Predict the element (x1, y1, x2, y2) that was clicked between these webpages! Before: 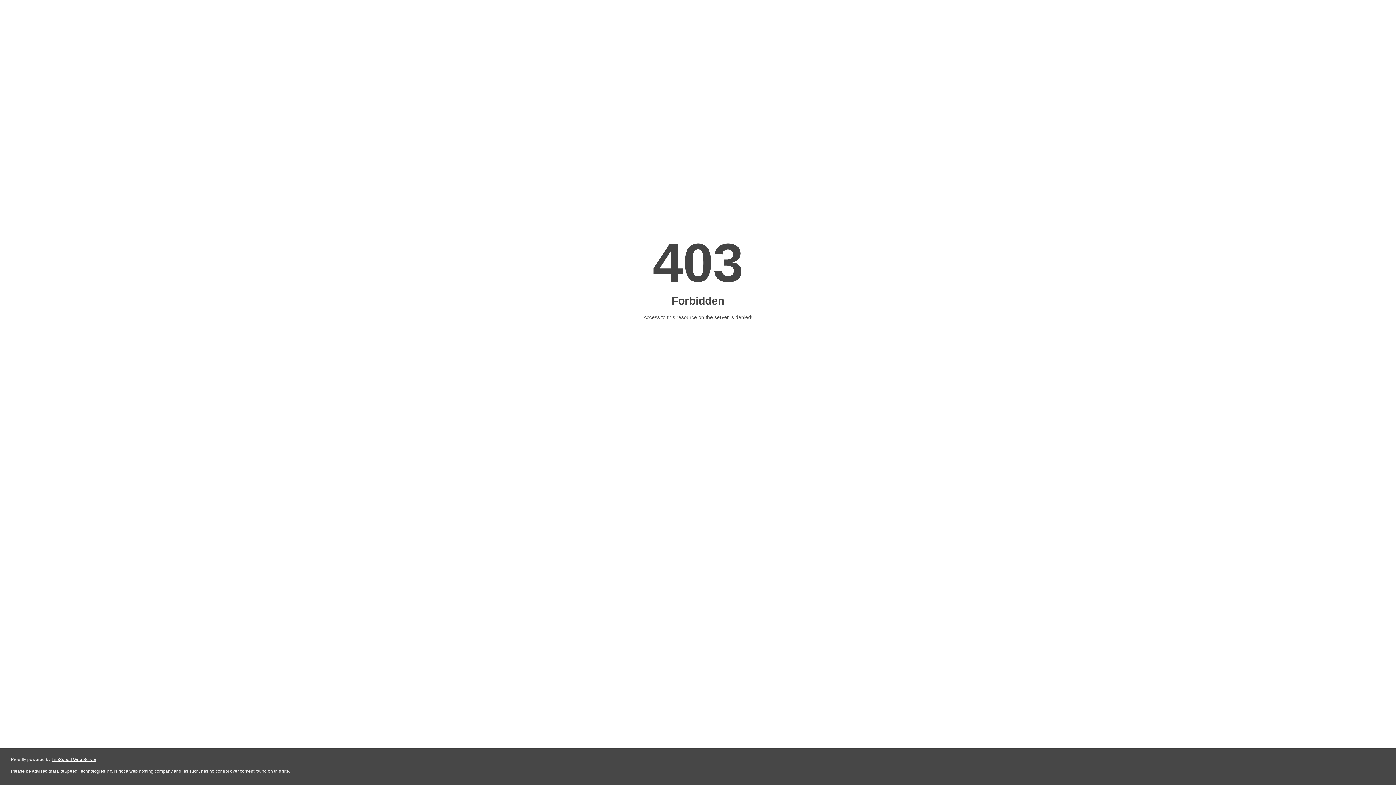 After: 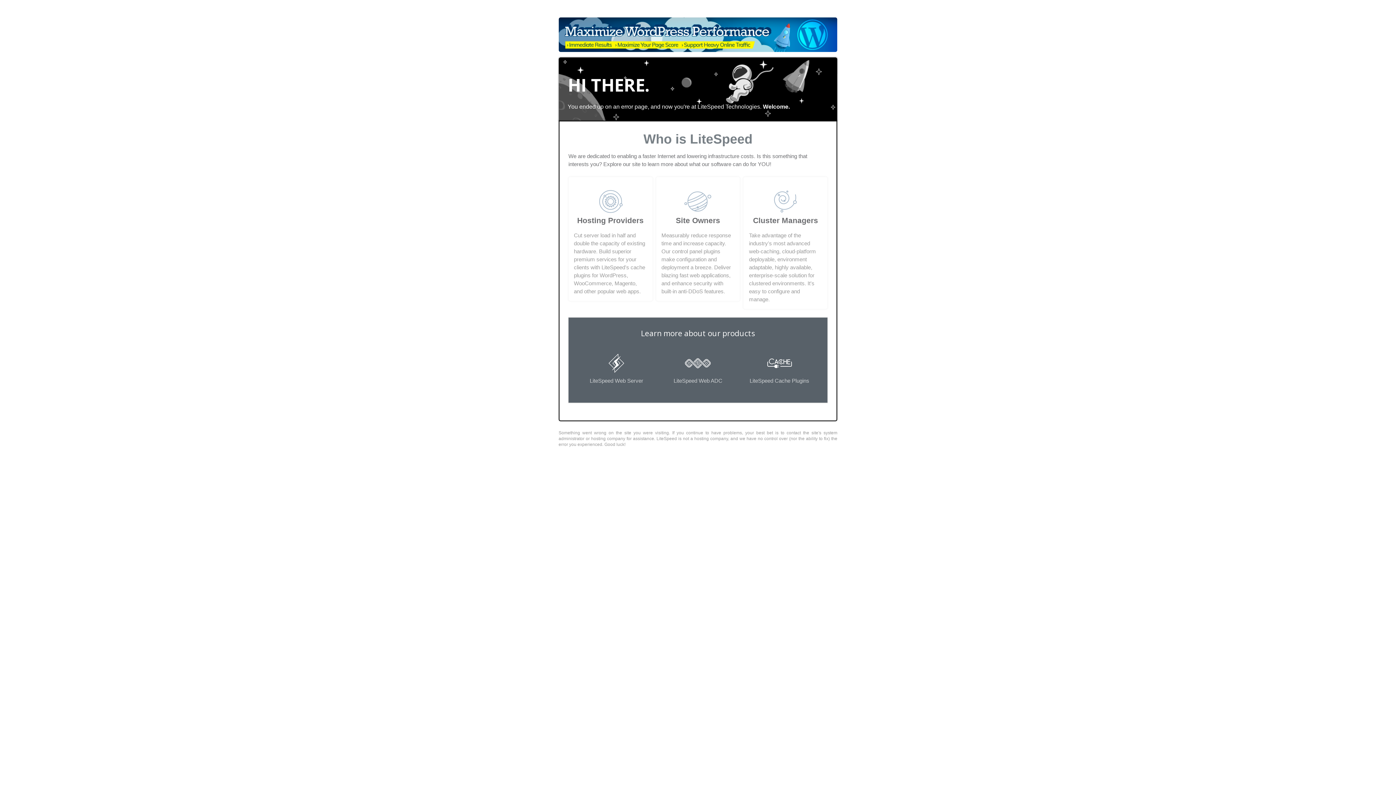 Action: label: LiteSpeed Web Server bbox: (51, 757, 96, 762)